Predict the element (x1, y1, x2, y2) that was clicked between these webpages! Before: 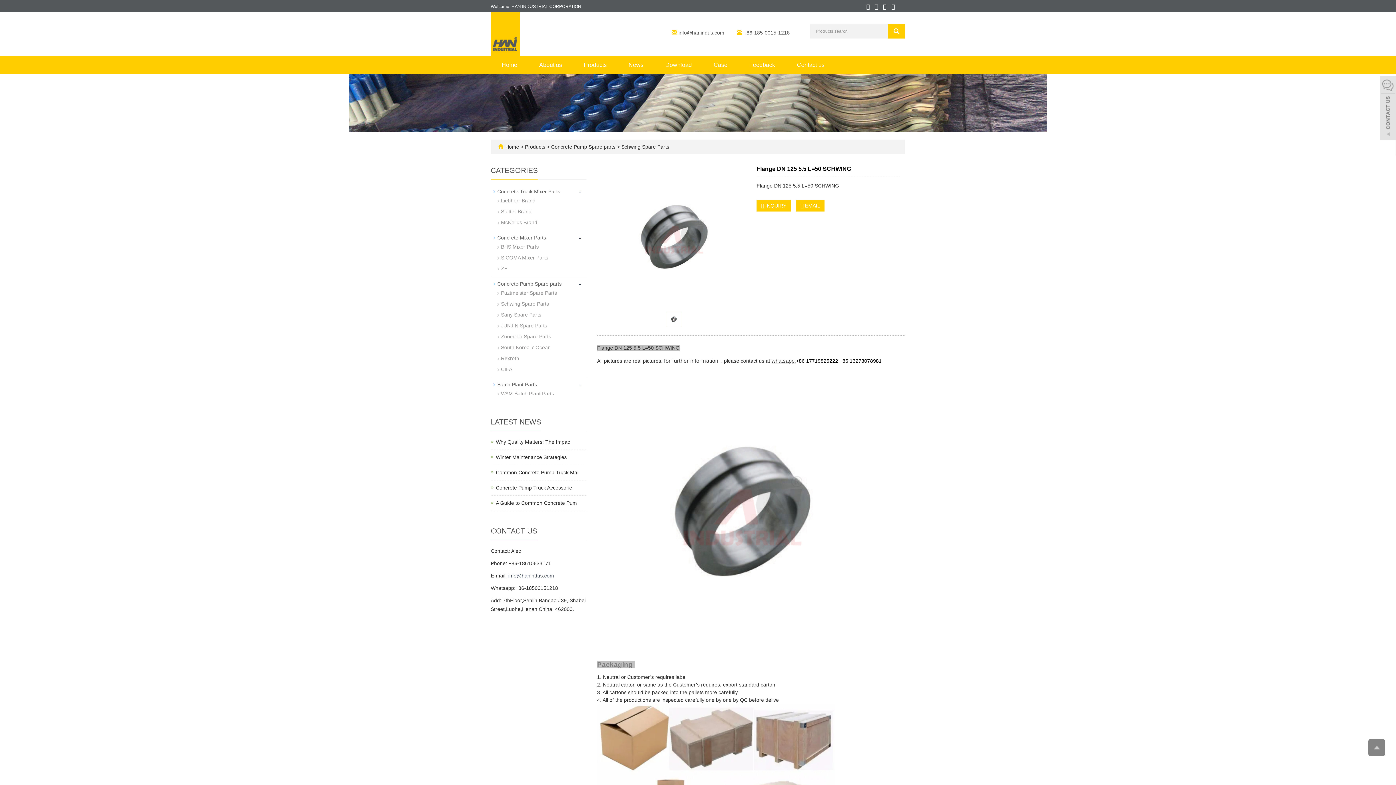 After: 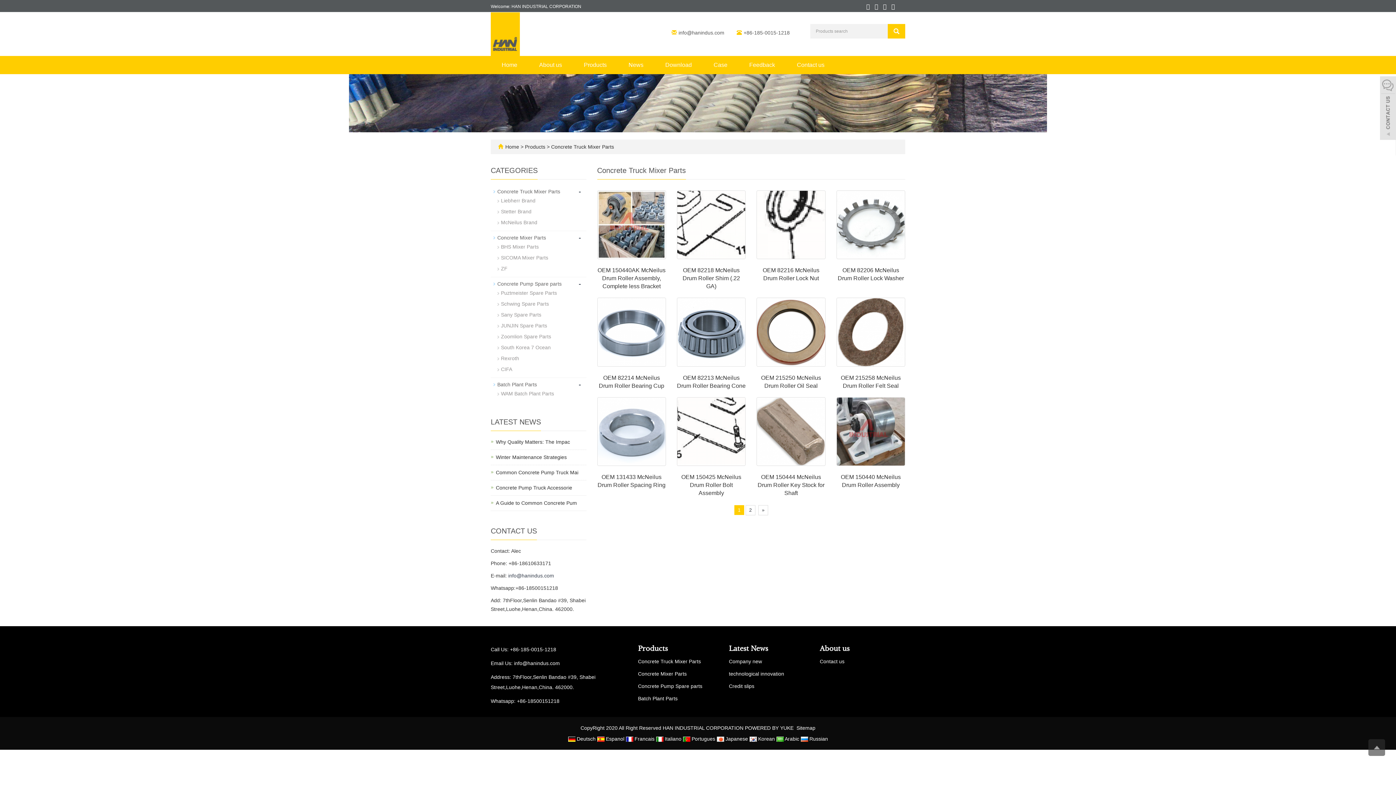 Action: bbox: (497, 188, 560, 194) label: Concrete Truck Mixer Parts